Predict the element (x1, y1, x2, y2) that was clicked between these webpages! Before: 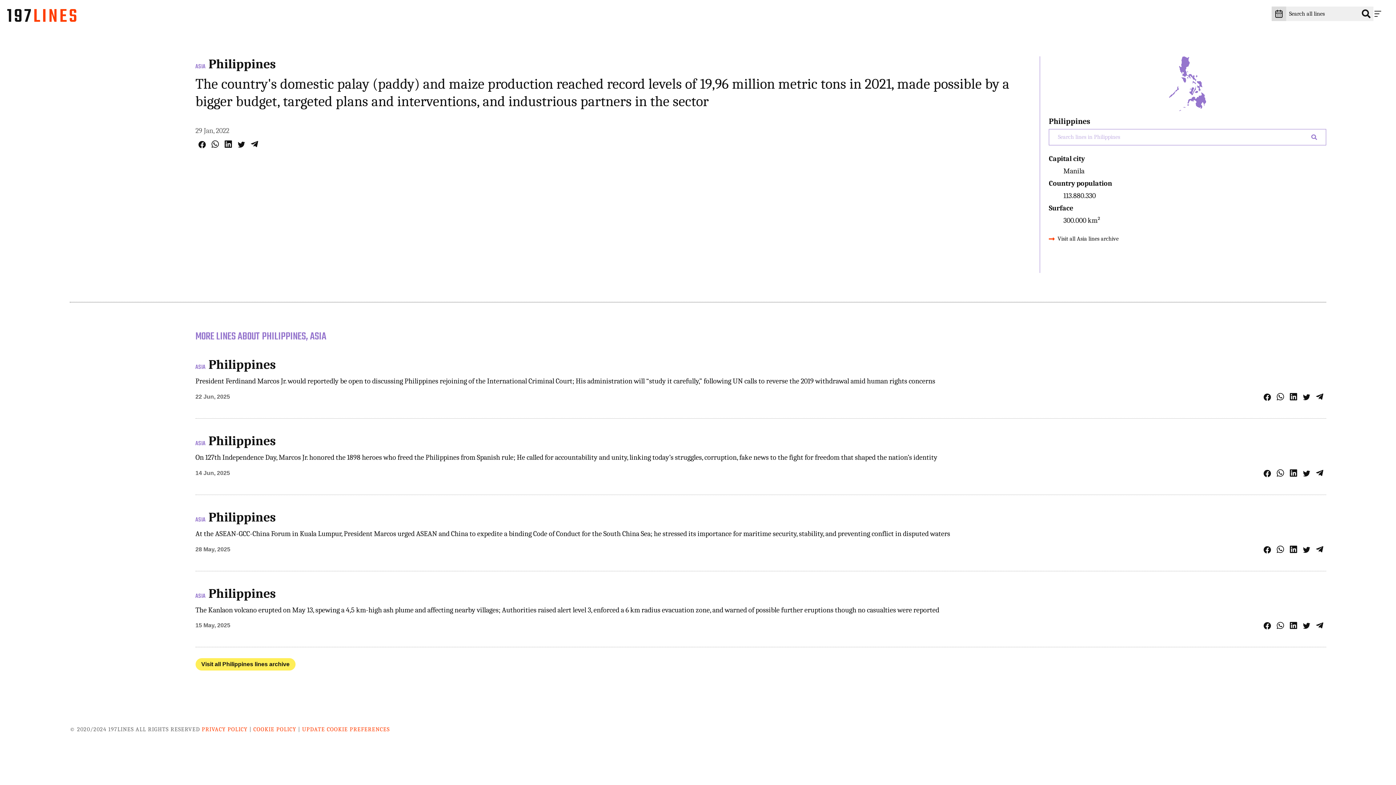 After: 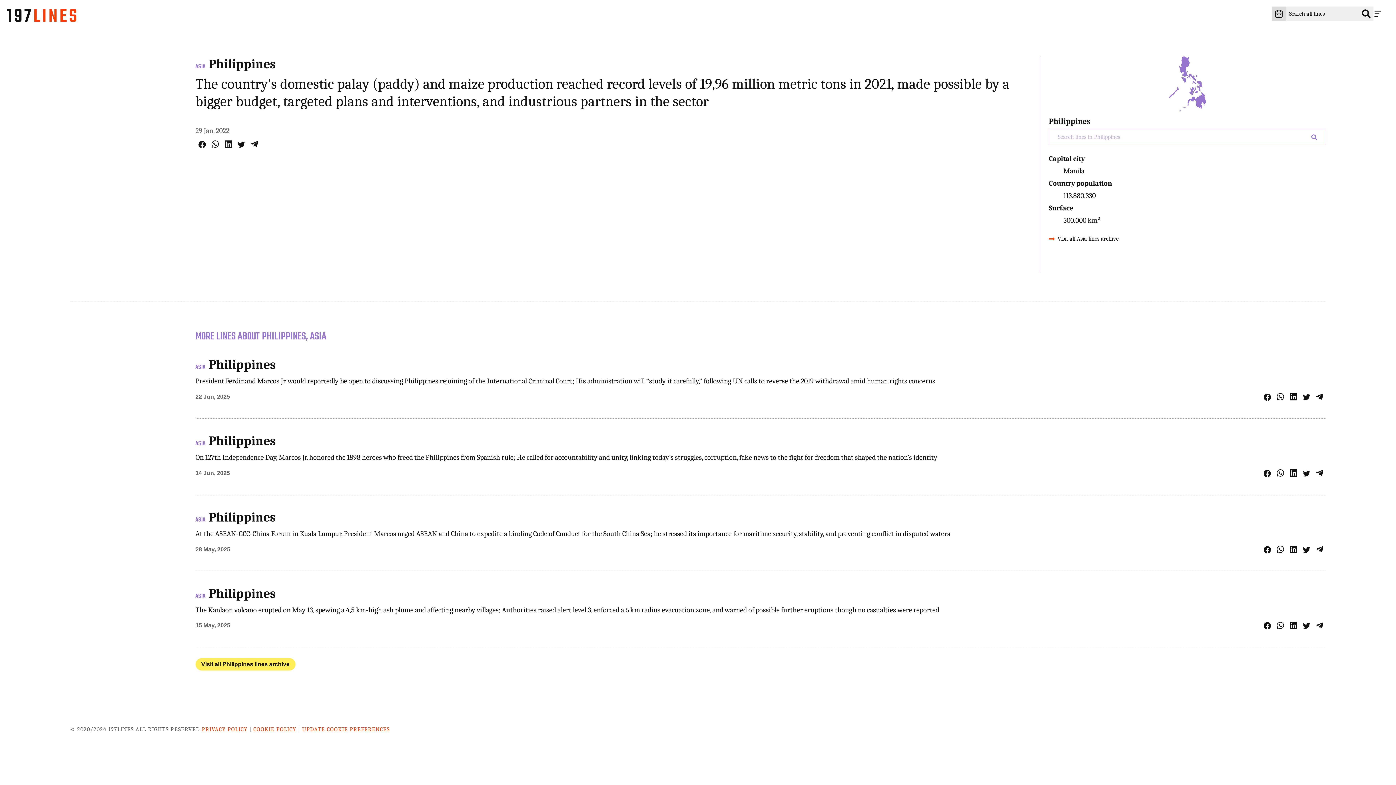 Action: label: Share on Telegram bbox: (250, 140, 258, 148)